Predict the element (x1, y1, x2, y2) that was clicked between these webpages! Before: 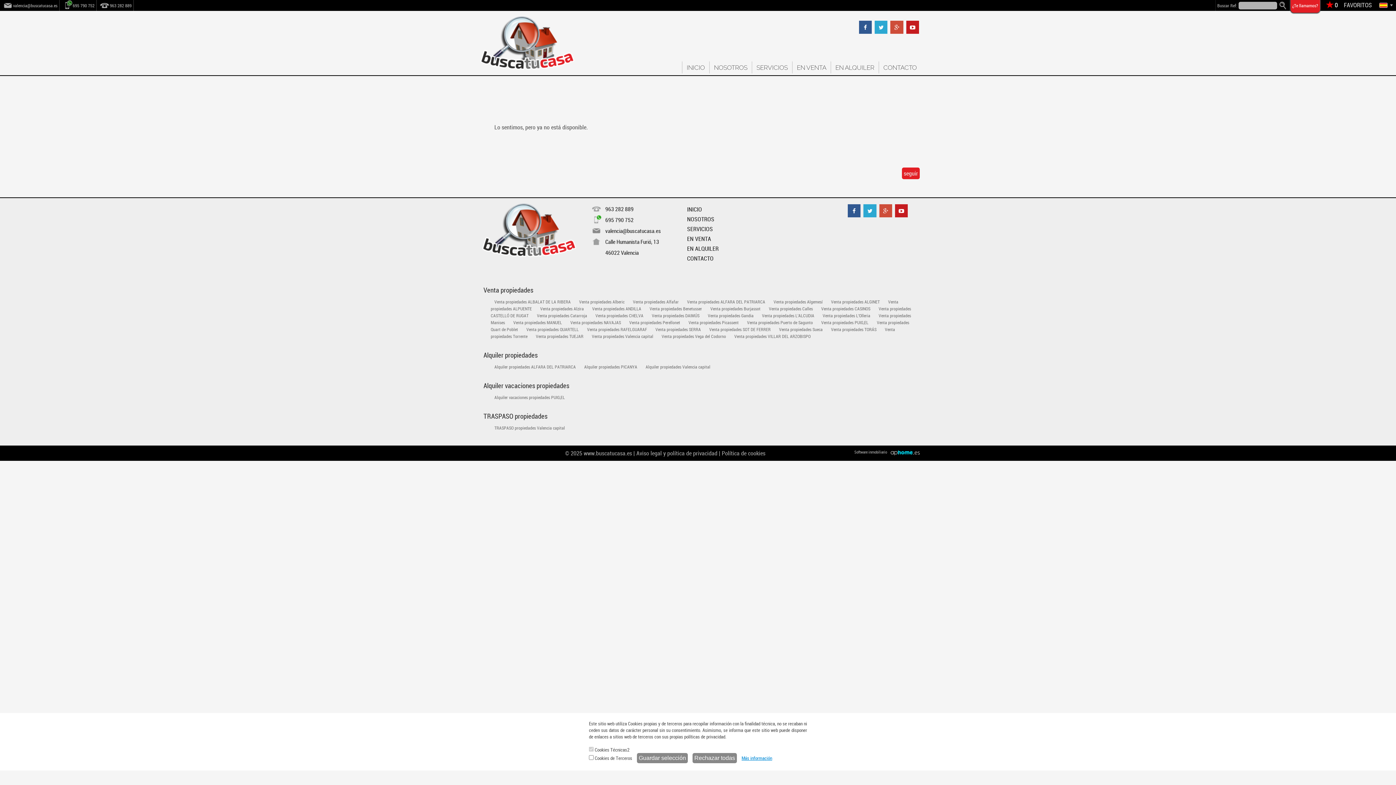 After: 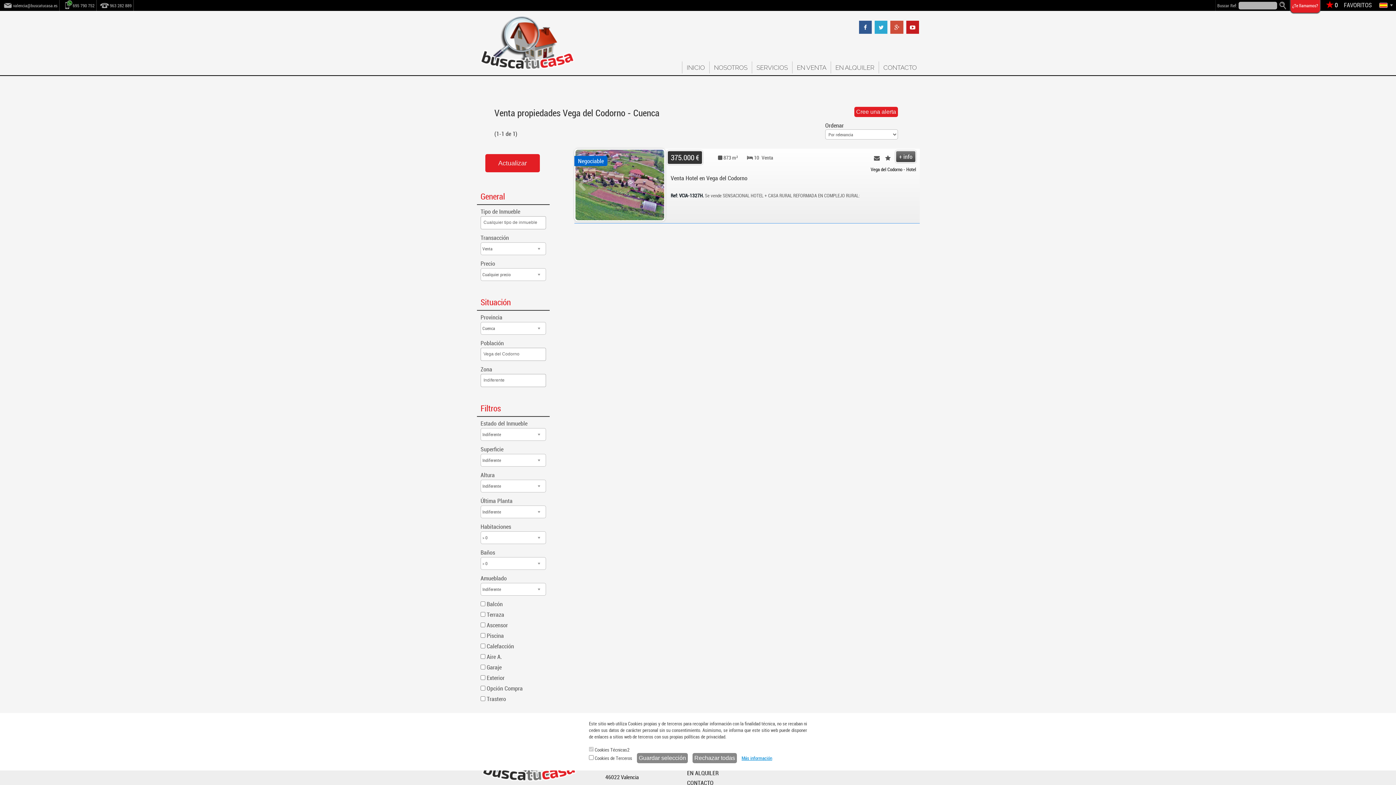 Action: bbox: (661, 333, 726, 339) label: Venta propiedades Vega del Codorno